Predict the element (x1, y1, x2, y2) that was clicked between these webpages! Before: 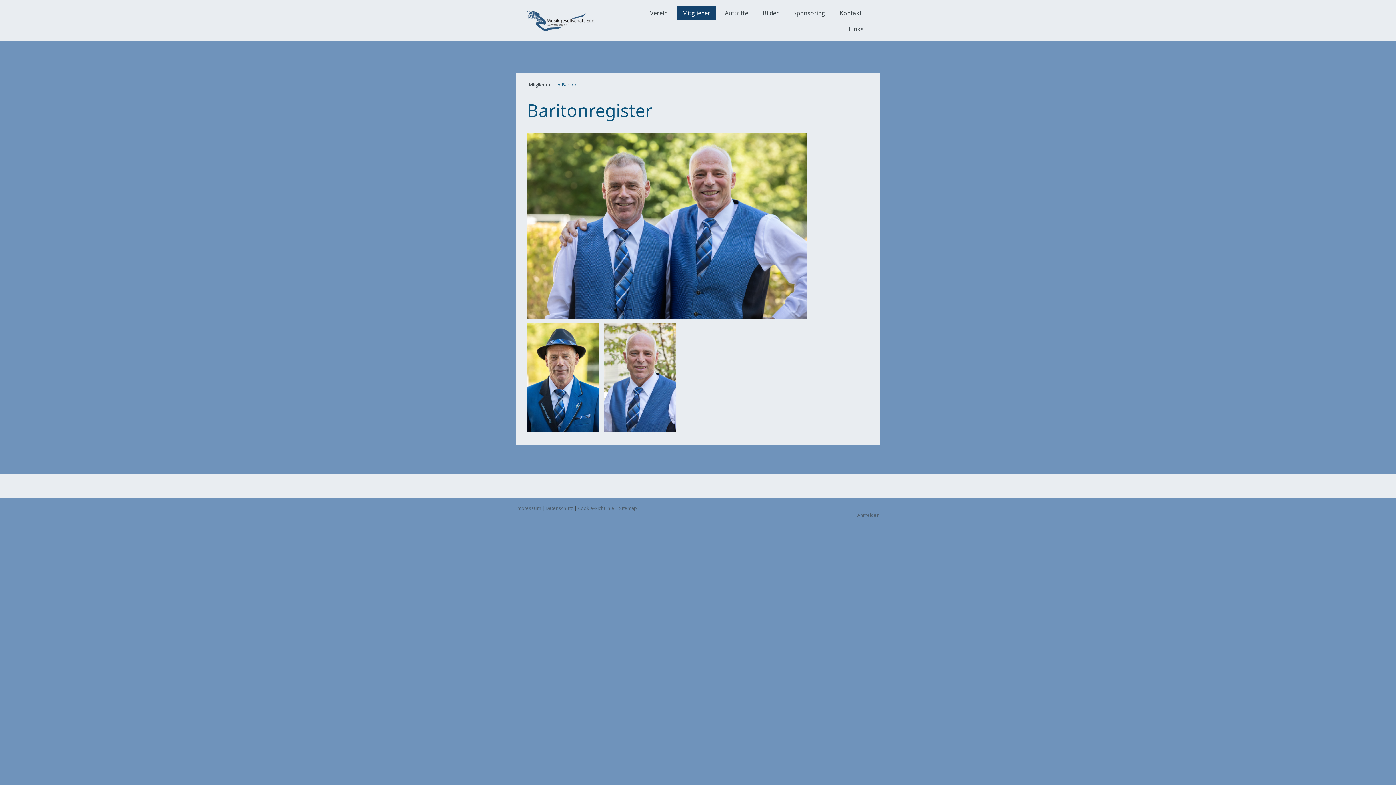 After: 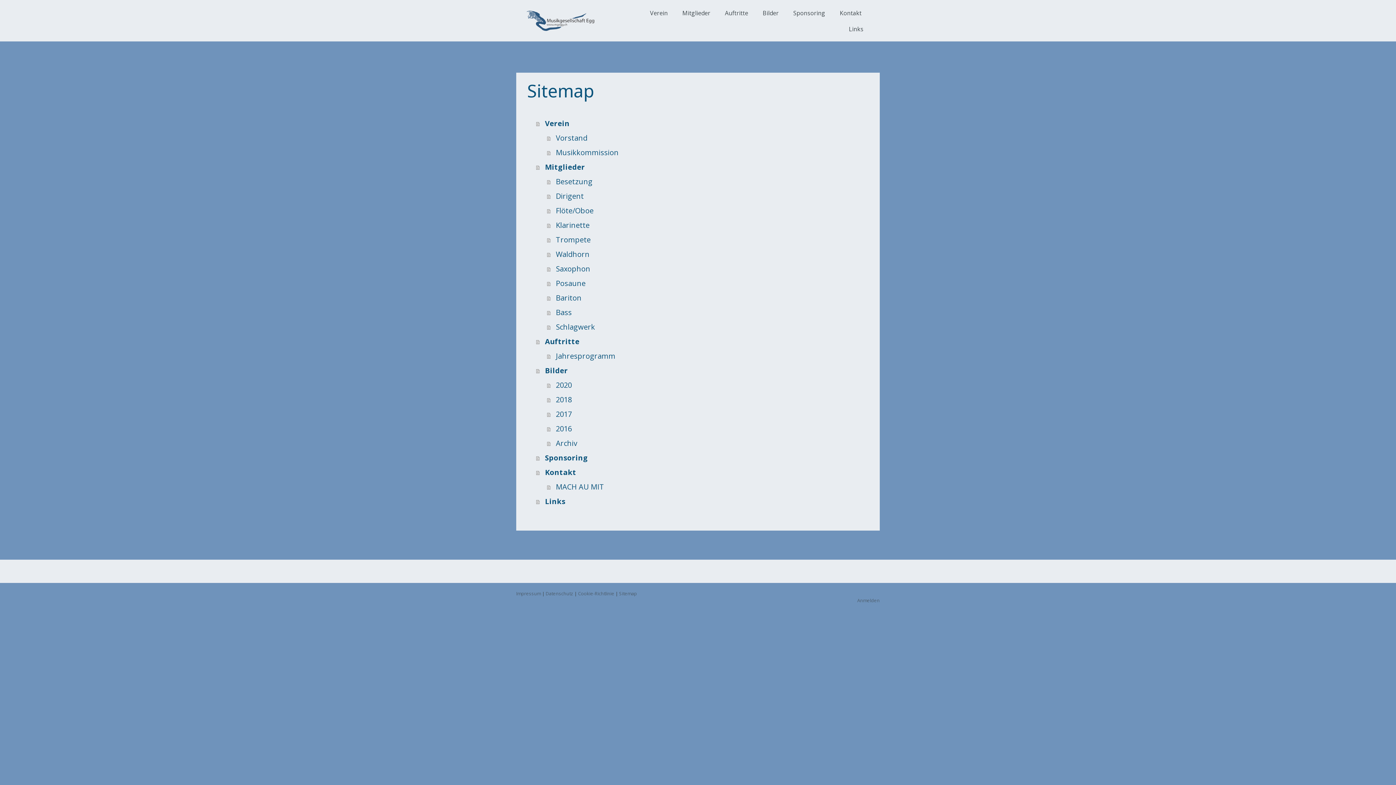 Action: bbox: (619, 505, 637, 511) label: Sitemap